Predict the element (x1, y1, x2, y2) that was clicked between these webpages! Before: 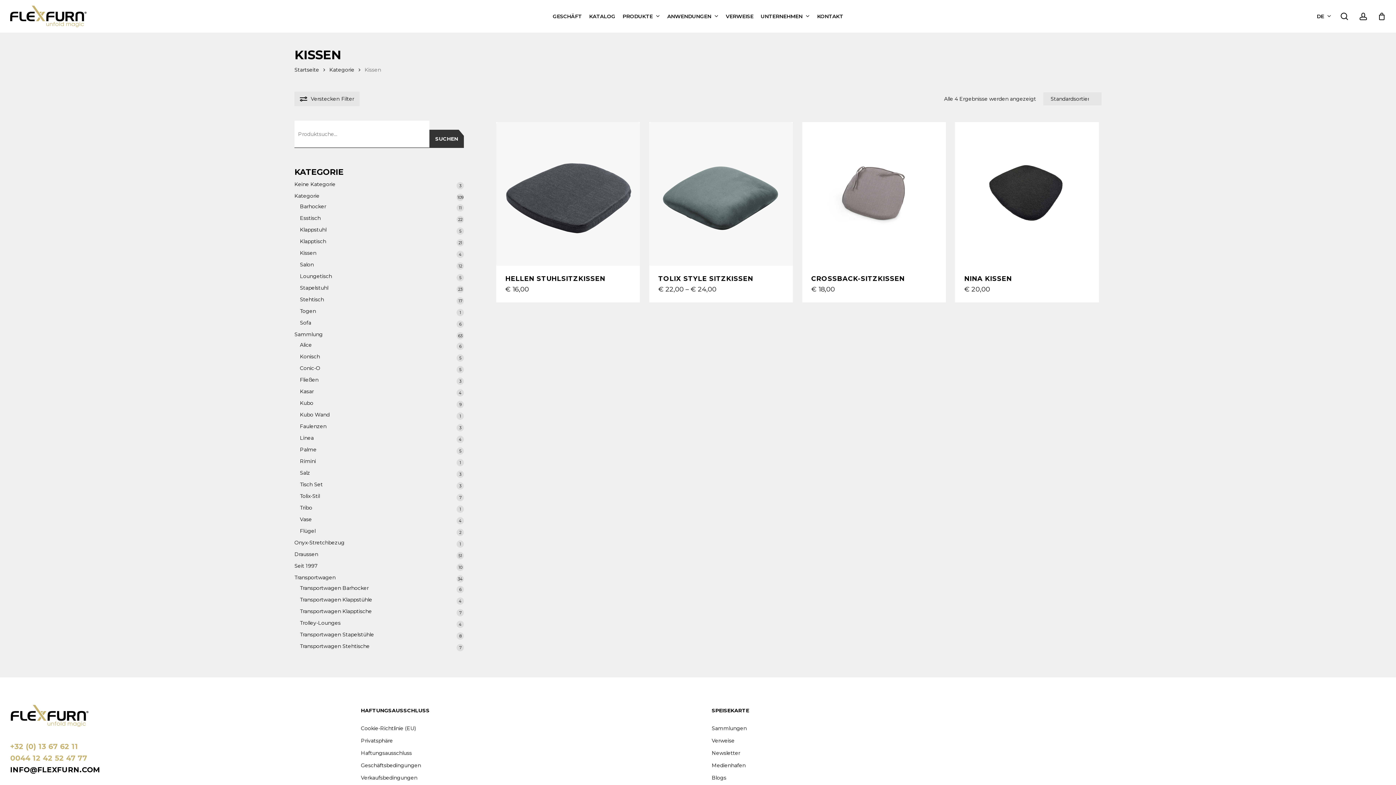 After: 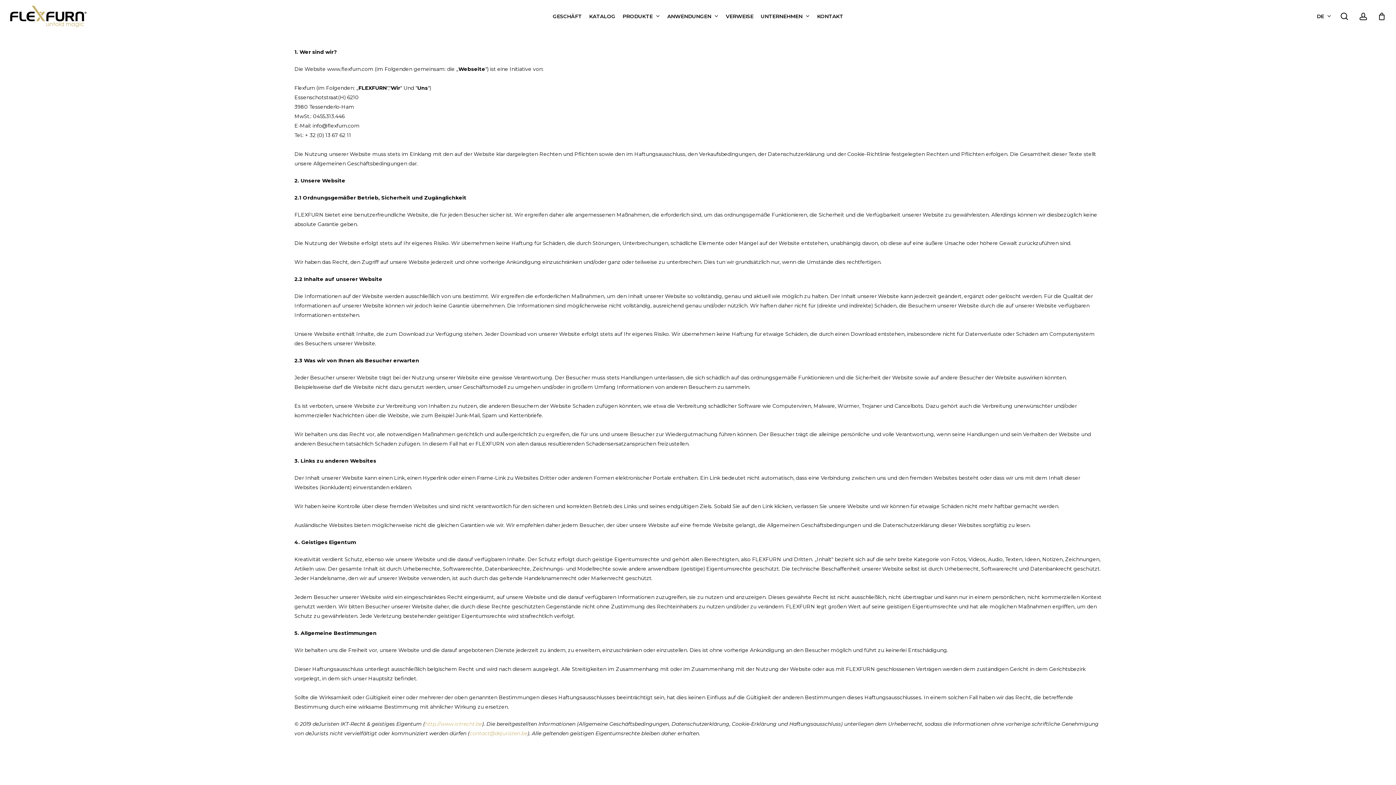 Action: label: Haftungsausschluss bbox: (361, 748, 684, 758)